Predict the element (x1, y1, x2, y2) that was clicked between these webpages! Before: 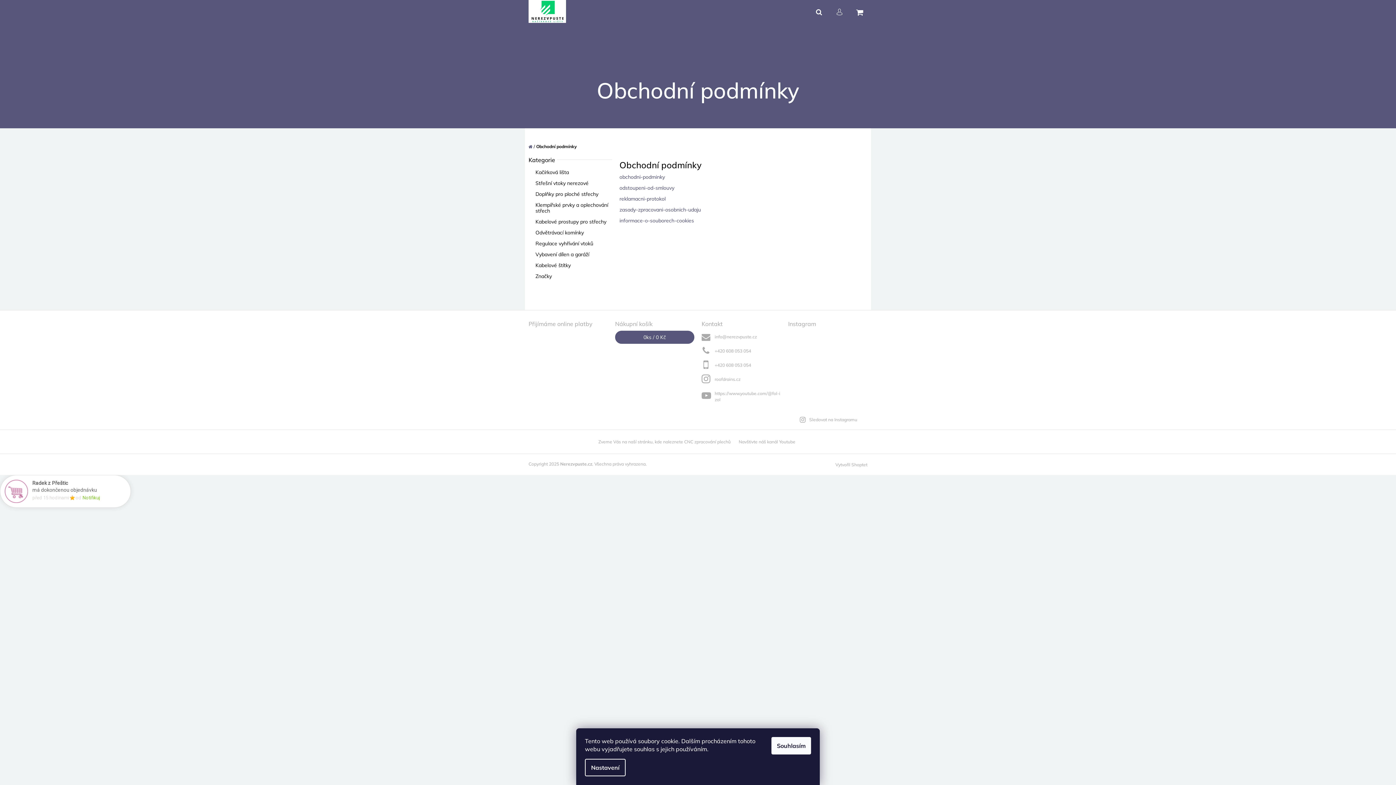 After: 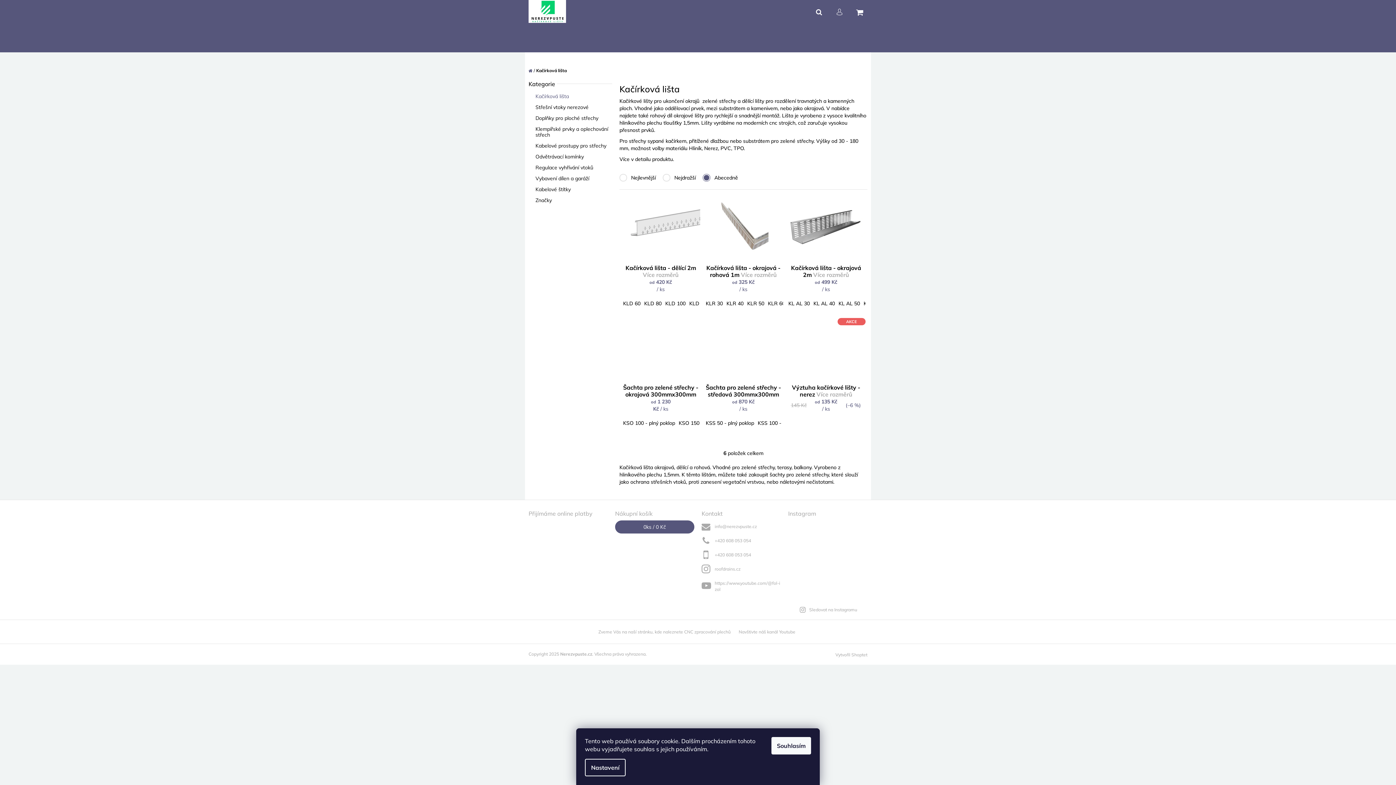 Action: label: Kačírková lišta  bbox: (528, 166, 612, 177)